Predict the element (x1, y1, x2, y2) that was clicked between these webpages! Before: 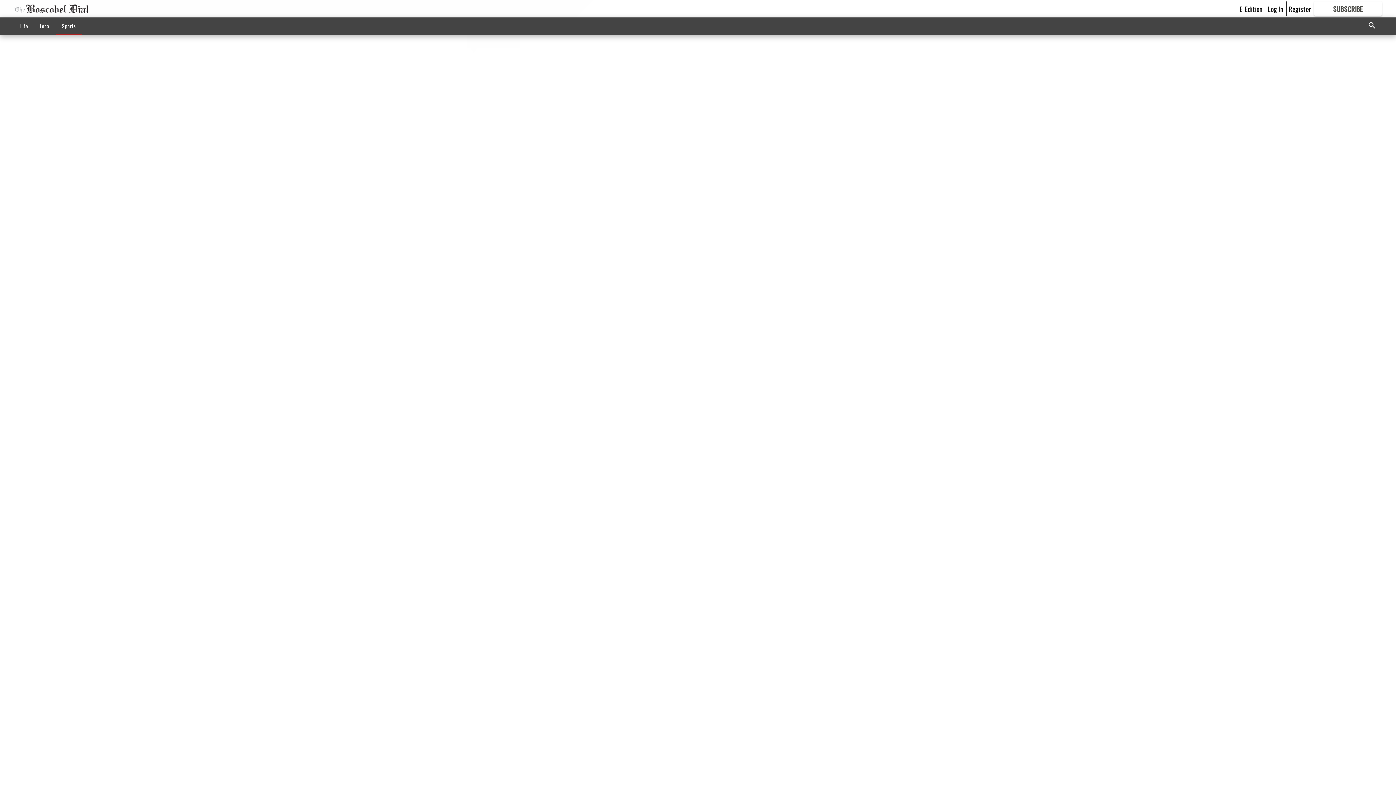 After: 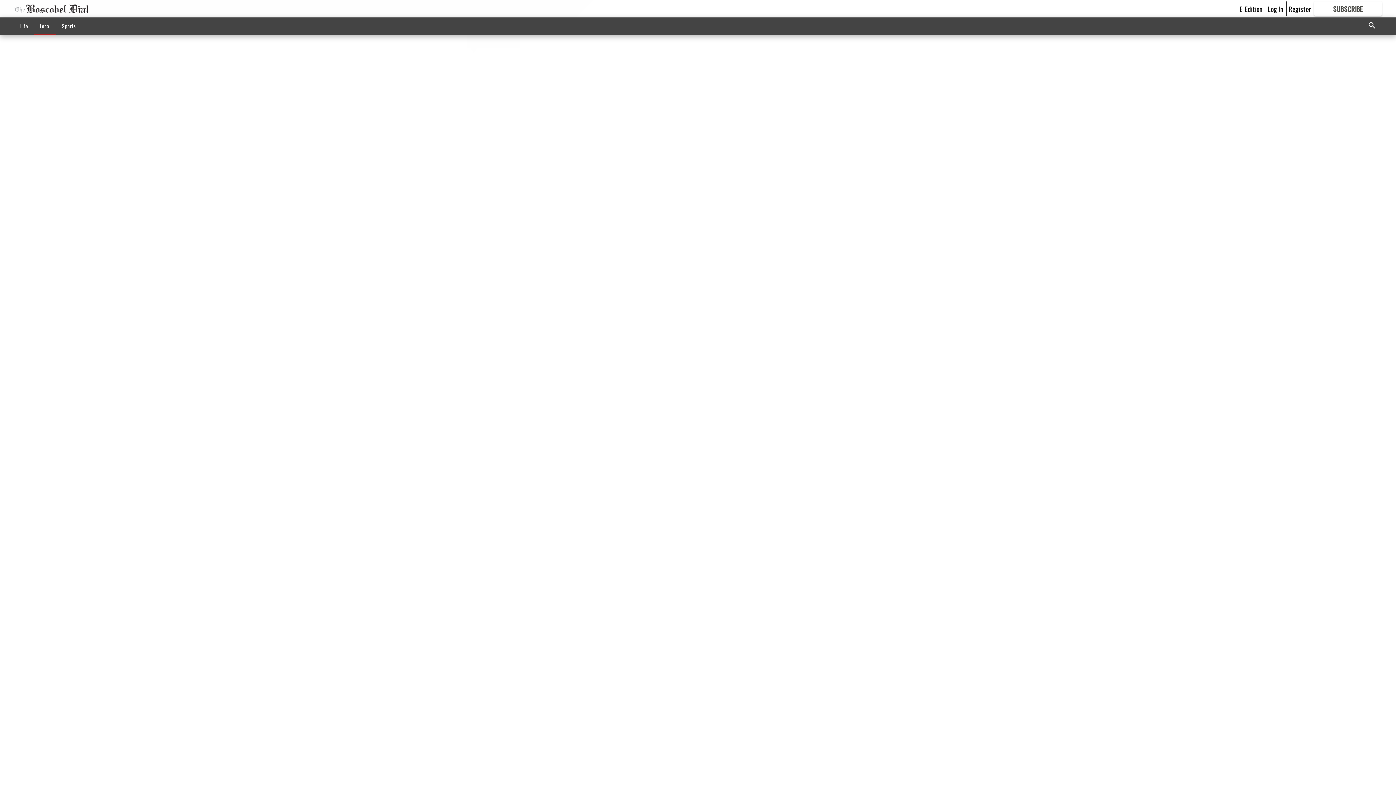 Action: label: Local bbox: (34, 18, 56, 33)